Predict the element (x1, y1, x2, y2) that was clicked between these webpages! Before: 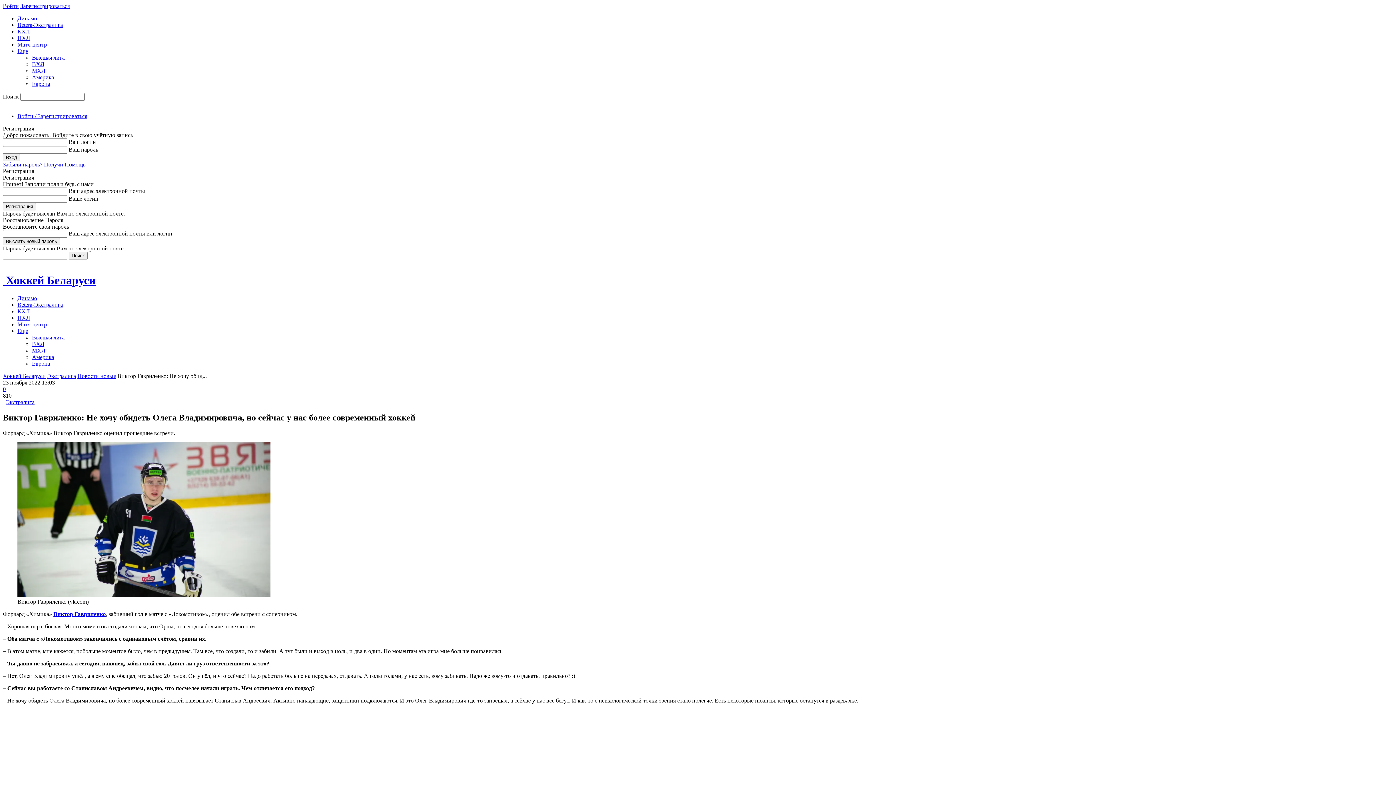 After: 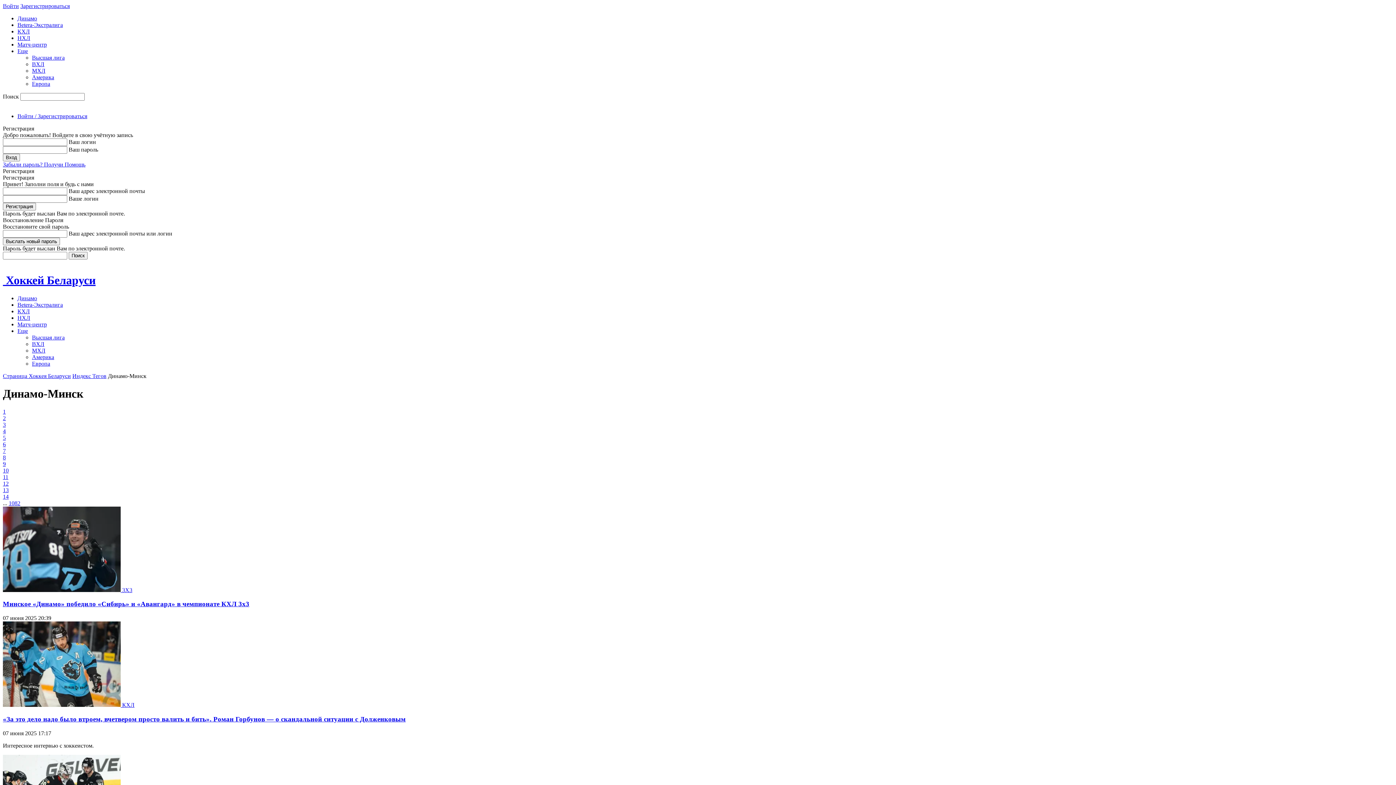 Action: bbox: (17, 295, 37, 301) label: Динамо